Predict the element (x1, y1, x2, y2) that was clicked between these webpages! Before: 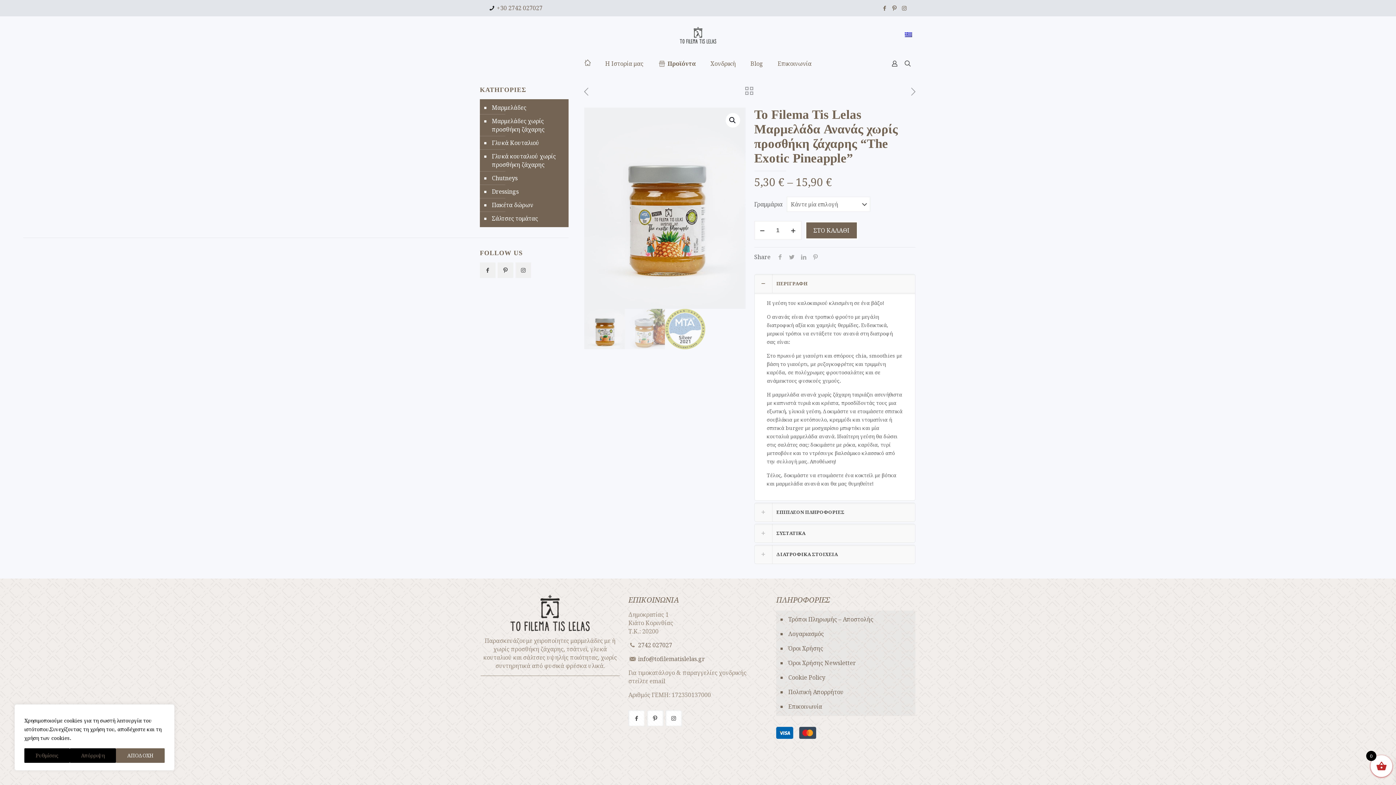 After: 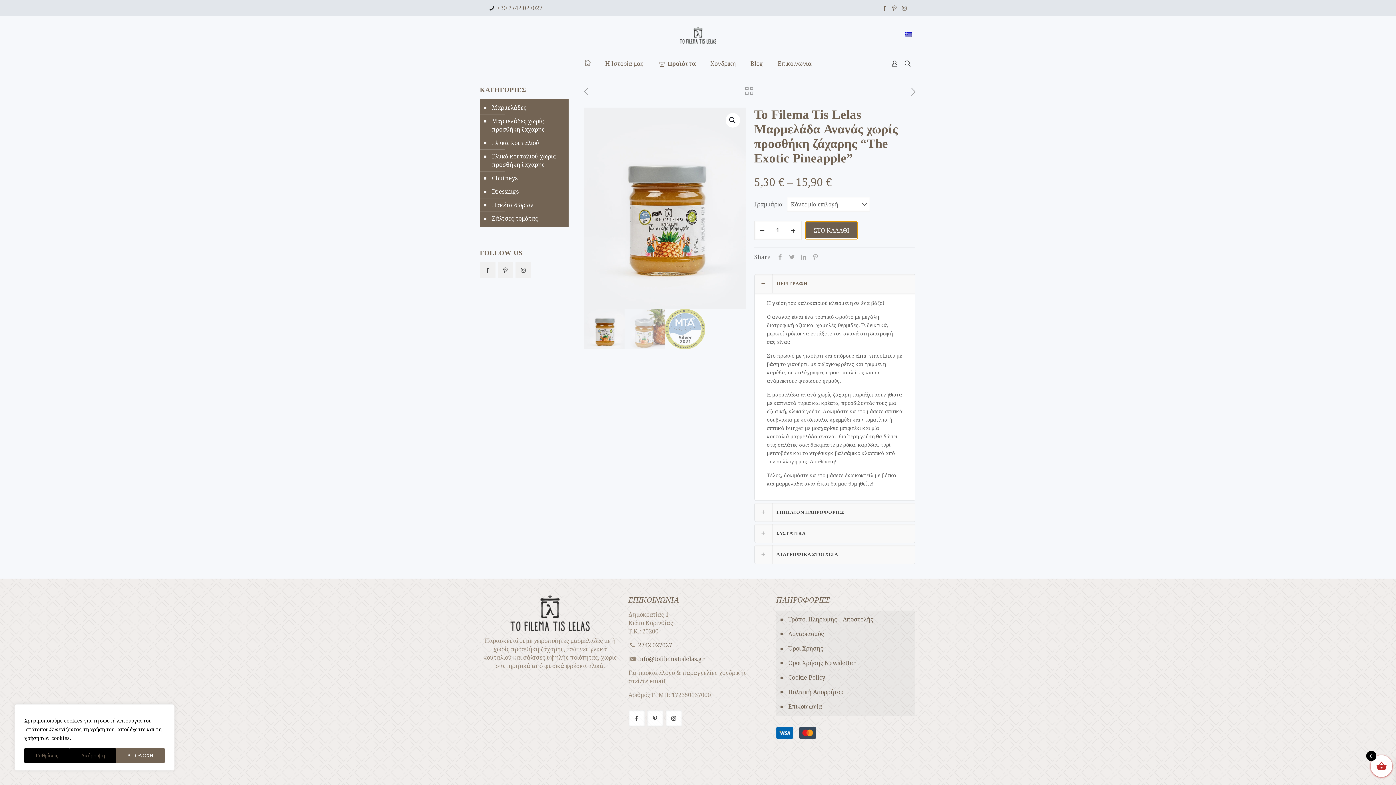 Action: bbox: (805, 221, 858, 239) label: ΣΤΟ ΚΑΛΑΘΙ